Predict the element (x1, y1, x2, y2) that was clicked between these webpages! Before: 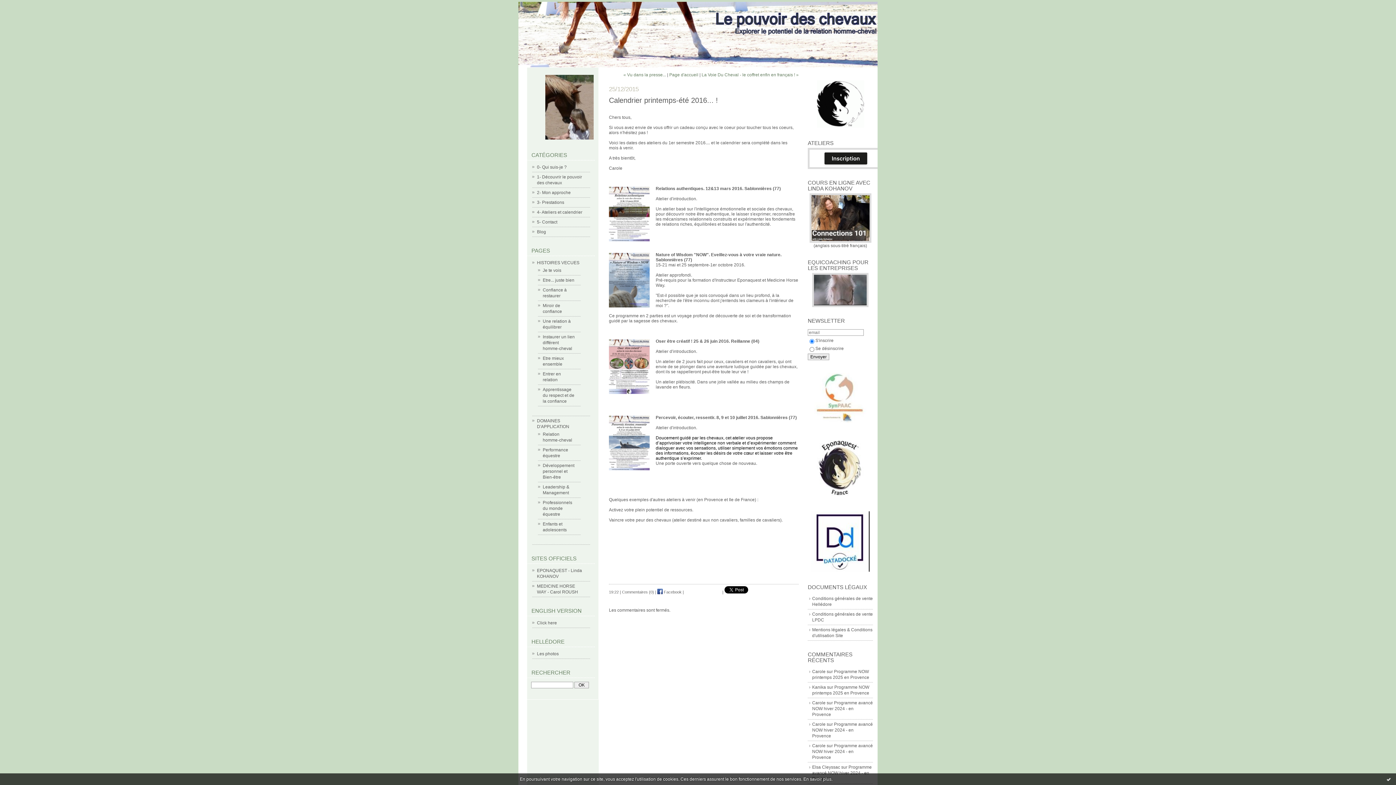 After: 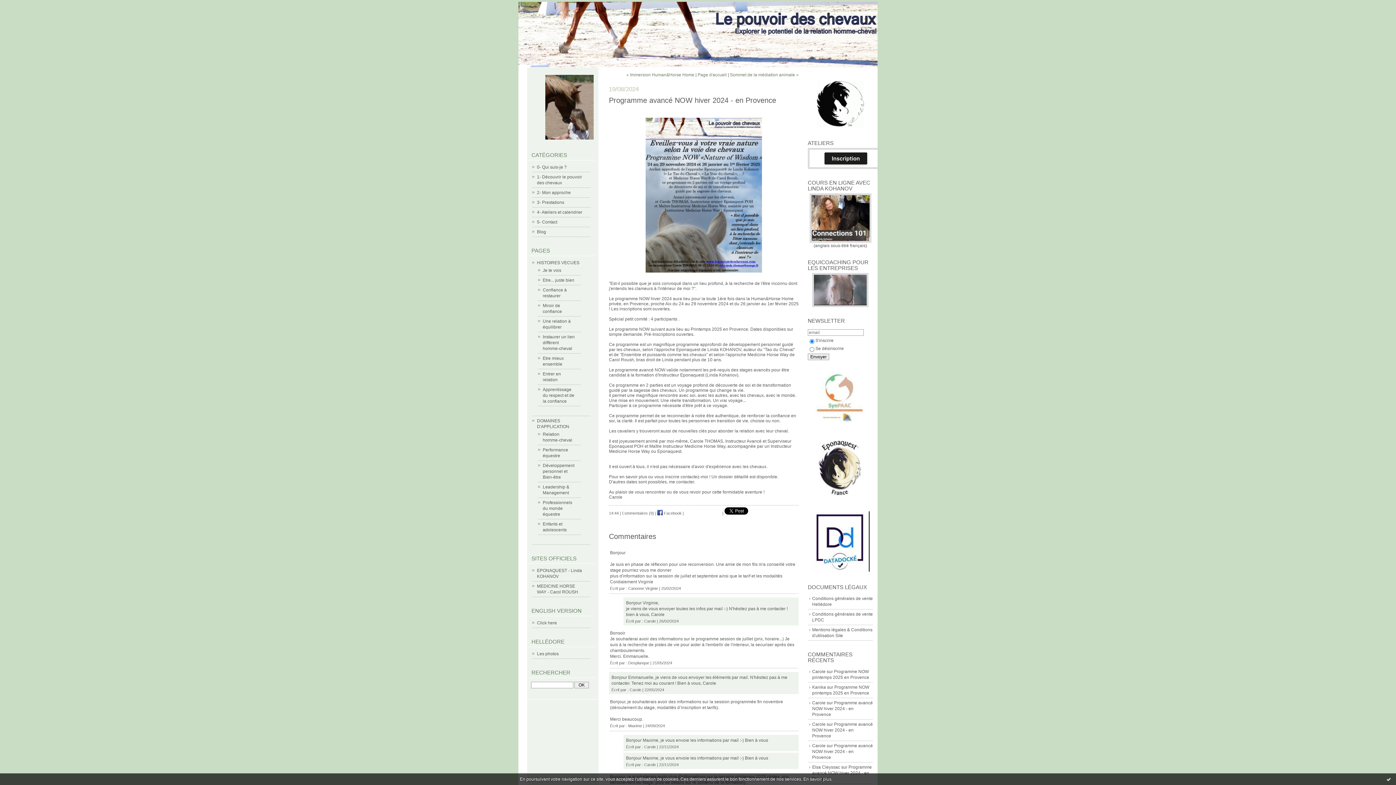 Action: bbox: (812, 700, 873, 717) label: Programme avancé NOW hiver 2024 - en Provence